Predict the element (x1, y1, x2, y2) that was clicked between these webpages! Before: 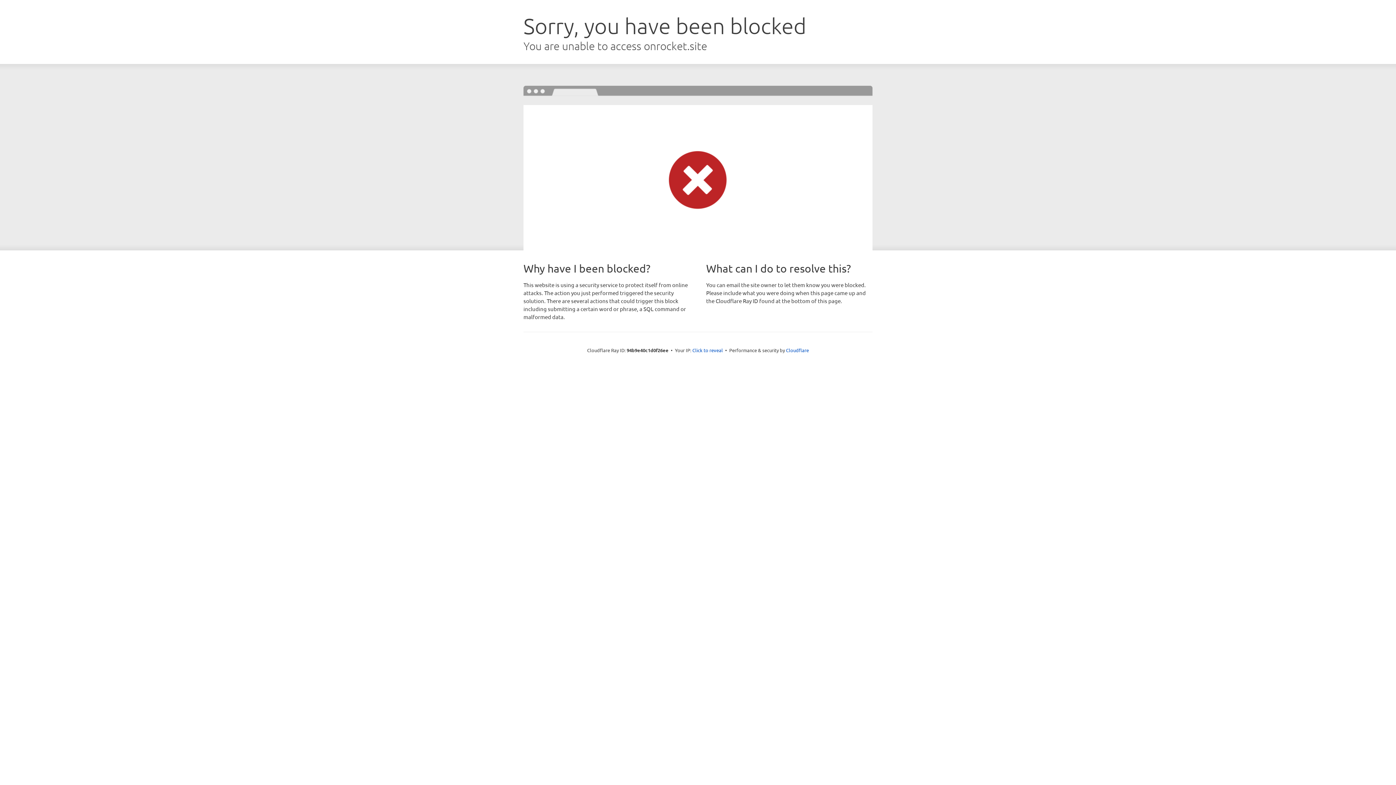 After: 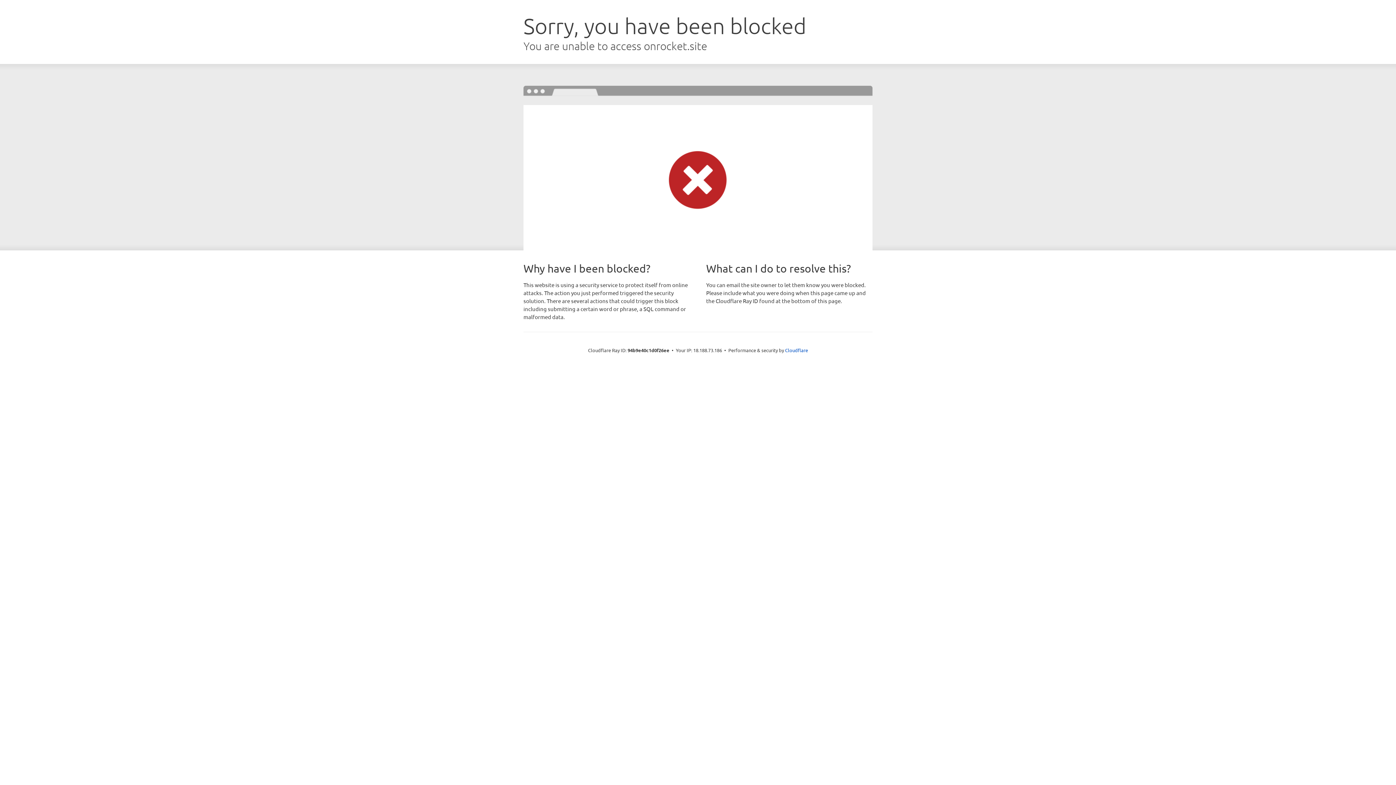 Action: bbox: (692, 346, 723, 353) label: Click to reveal